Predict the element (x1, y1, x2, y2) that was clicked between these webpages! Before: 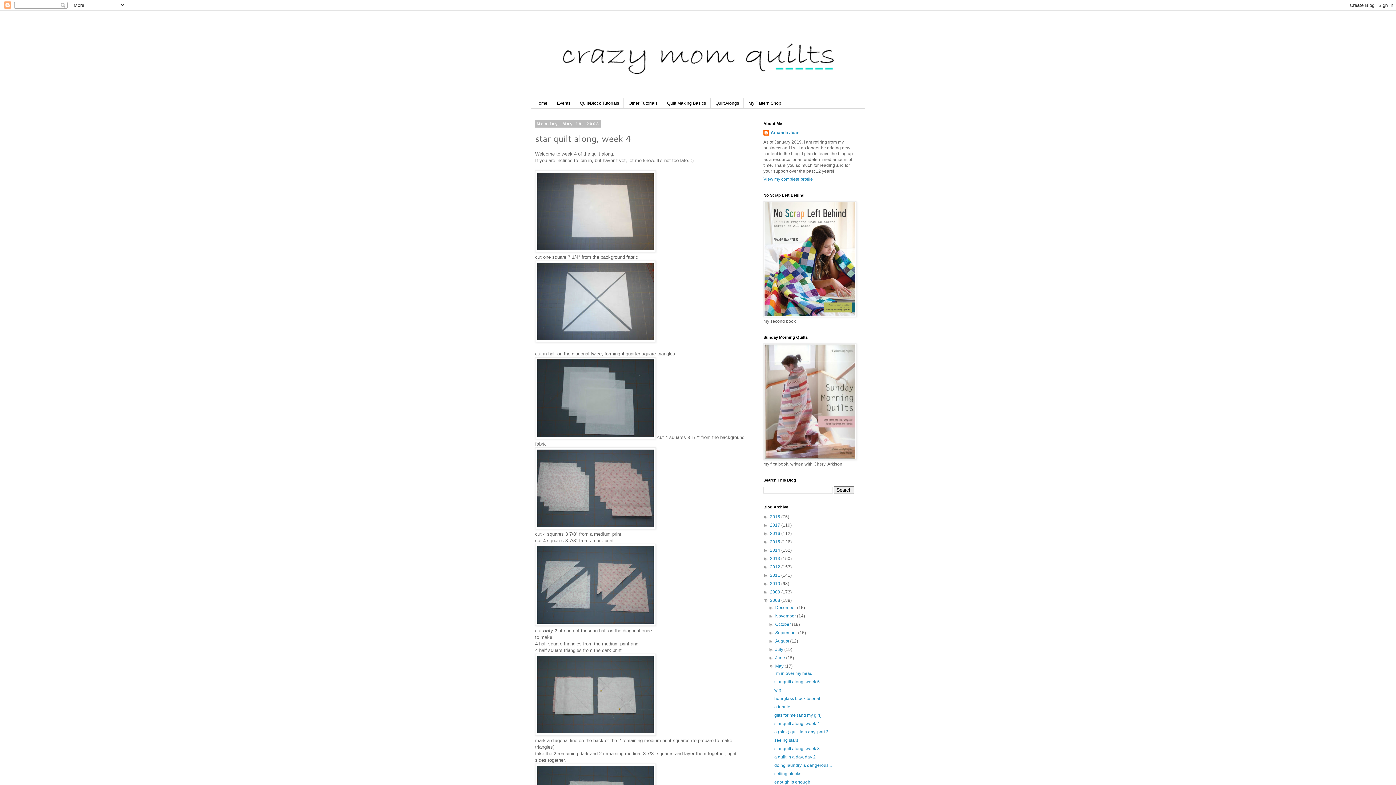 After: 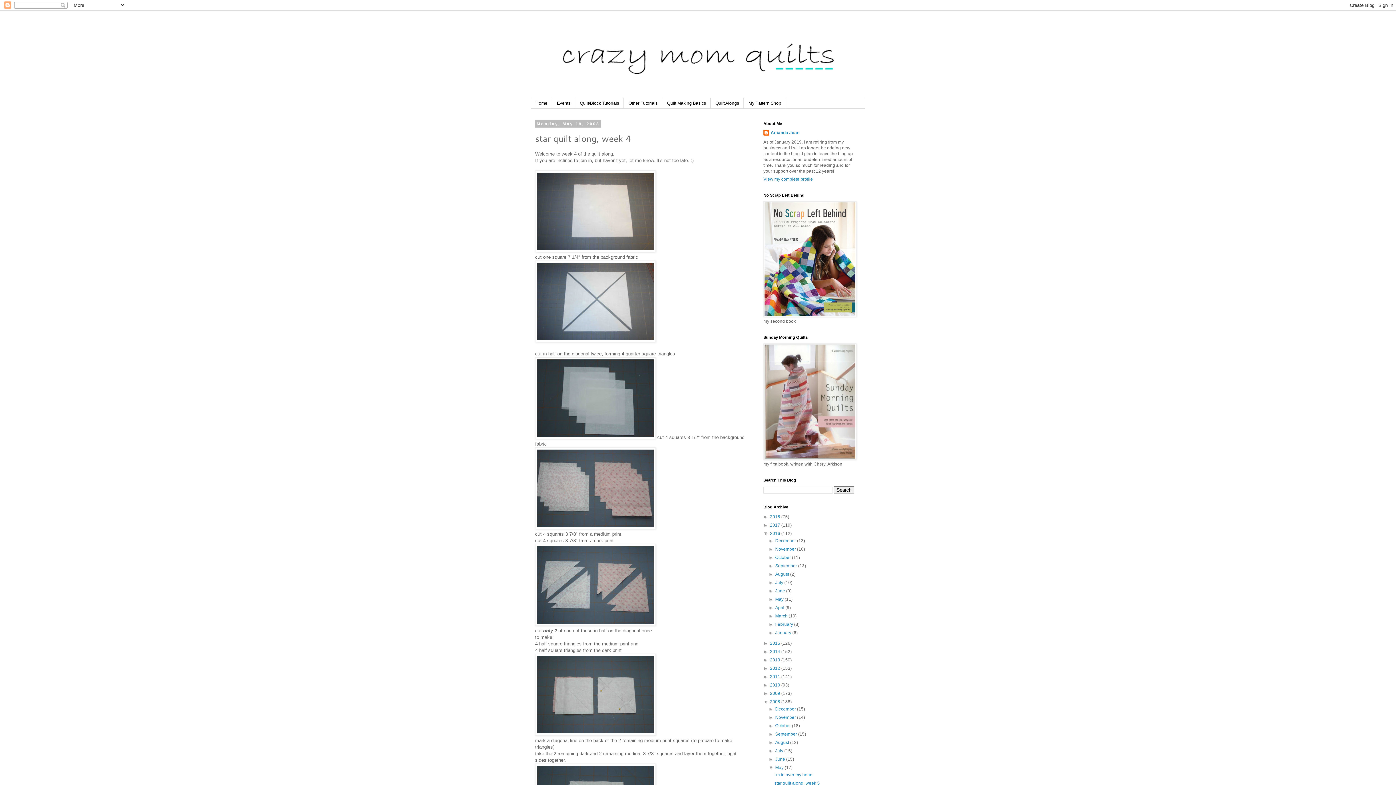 Action: bbox: (763, 531, 770, 536) label: ►  